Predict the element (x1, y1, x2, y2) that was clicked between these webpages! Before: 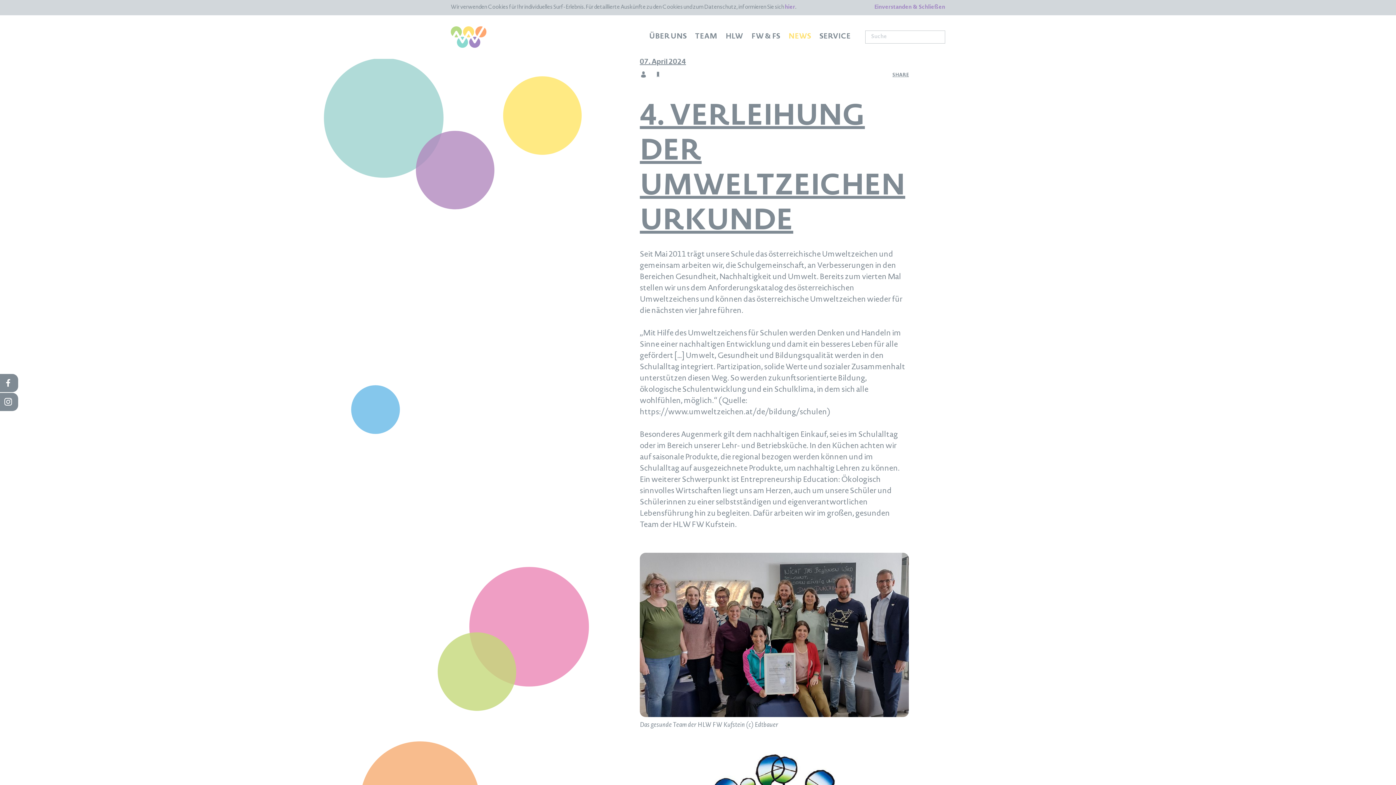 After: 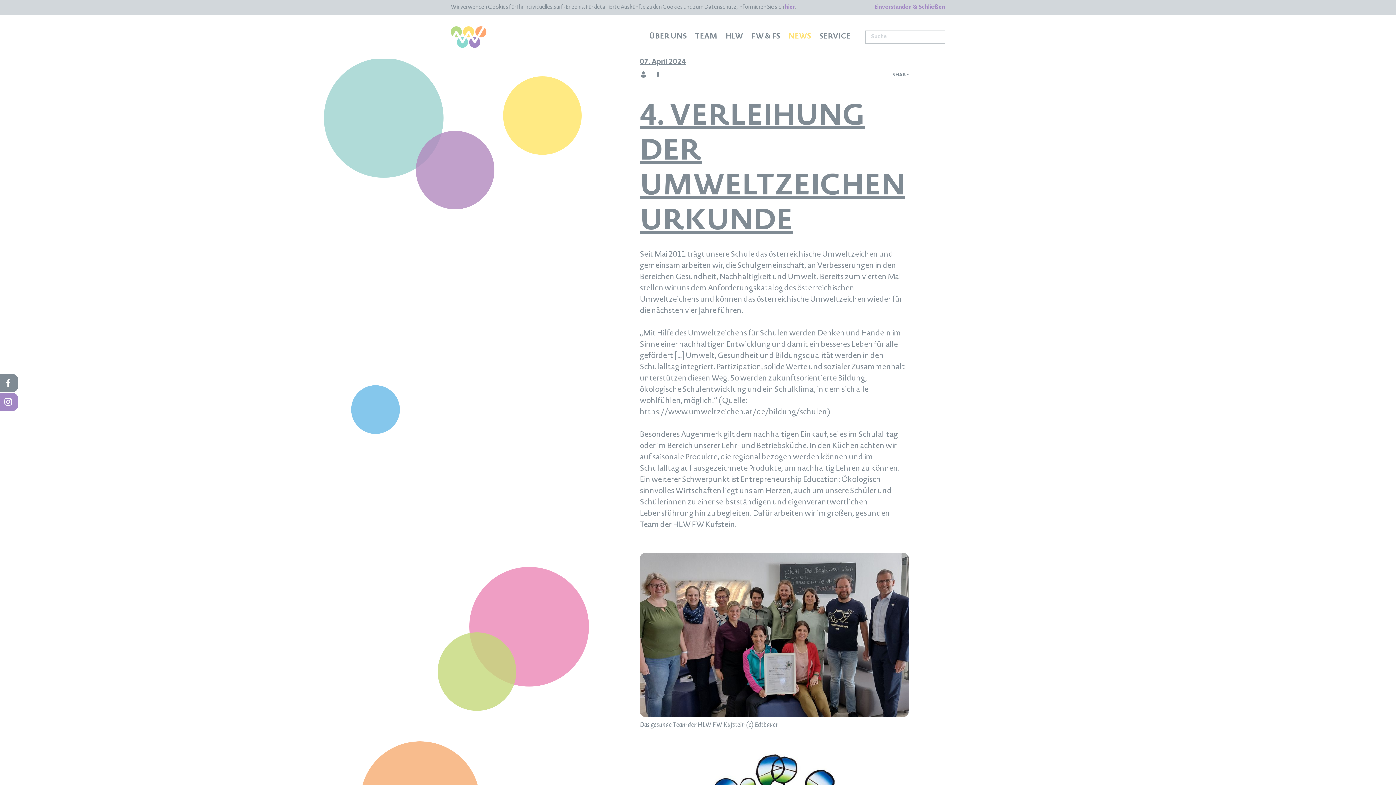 Action: bbox: (0, 393, 18, 411)